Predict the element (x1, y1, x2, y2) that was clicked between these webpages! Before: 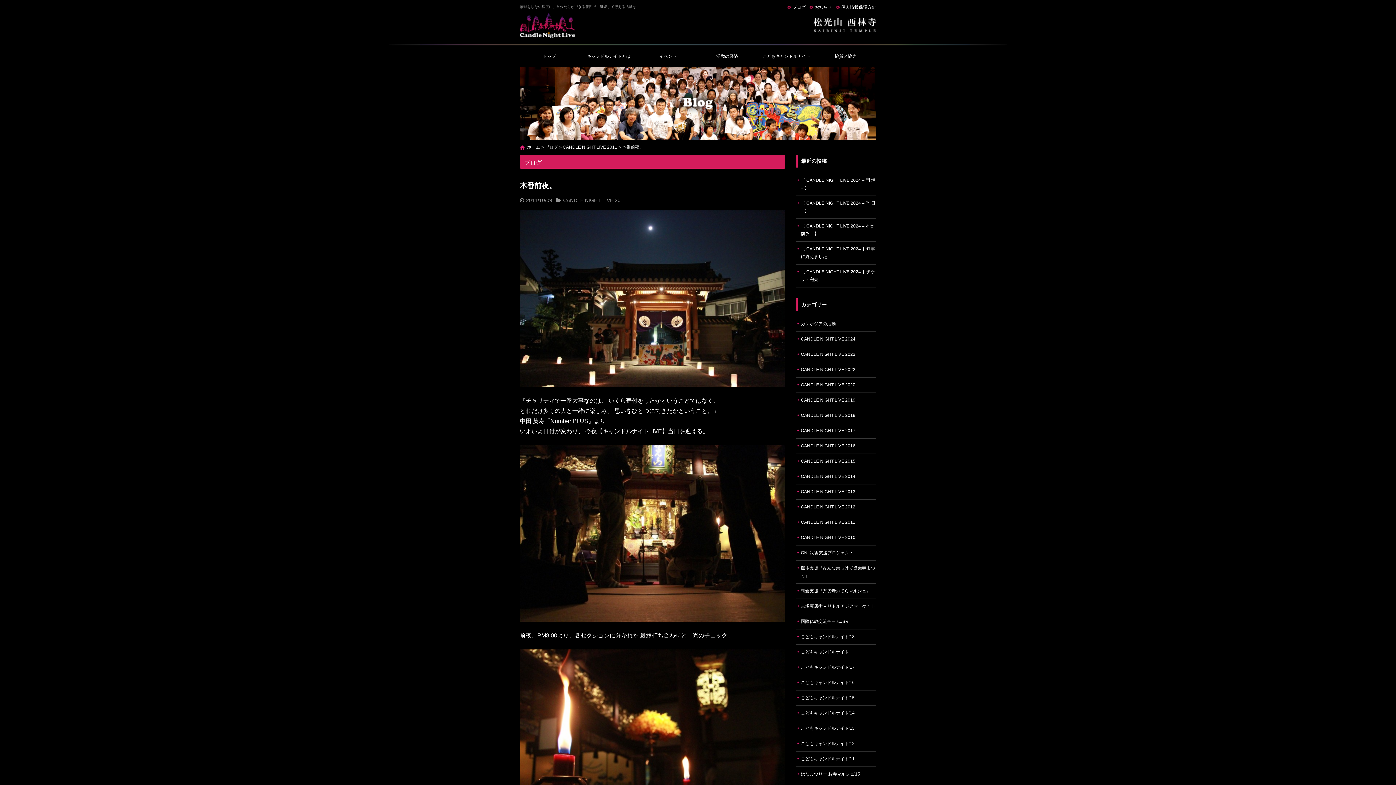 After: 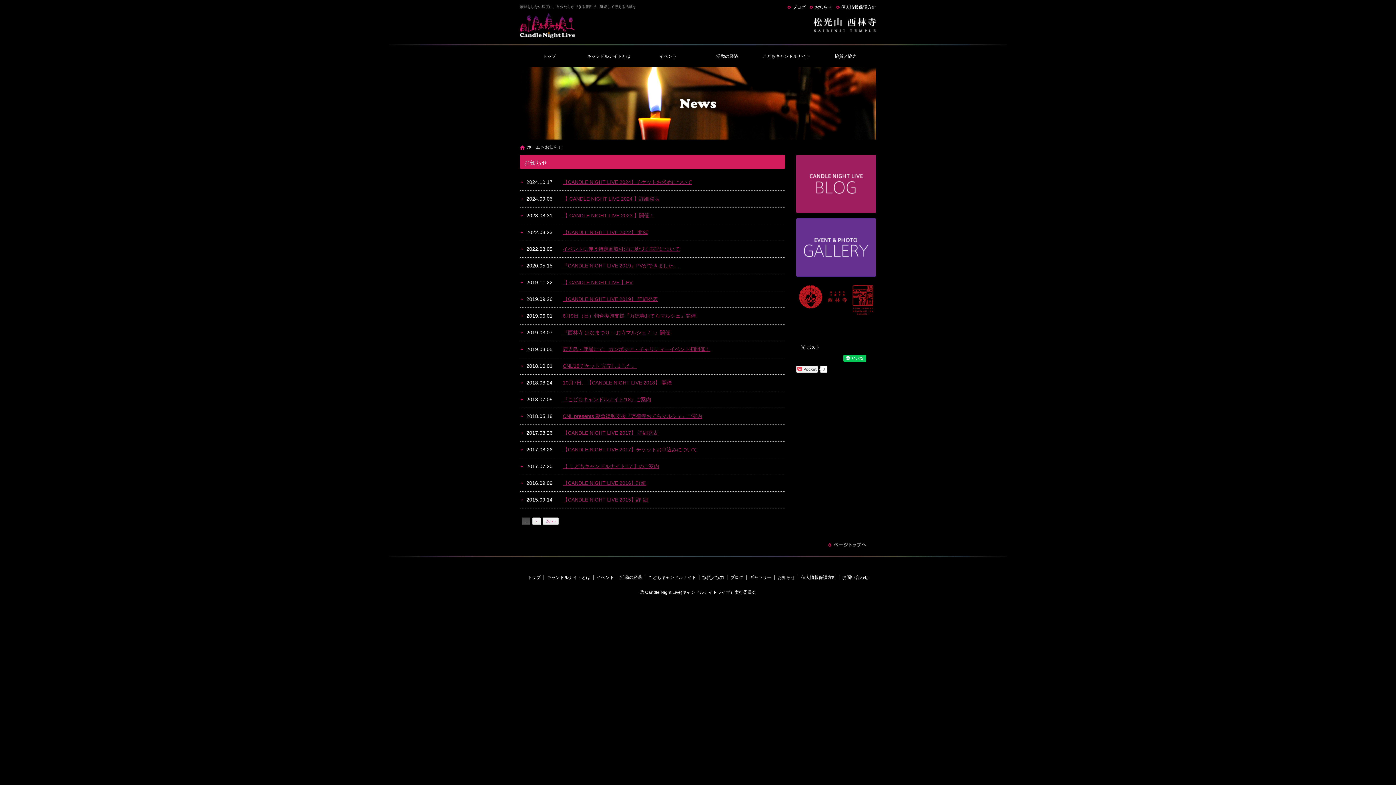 Action: bbox: (809, 4, 832, 9) label: お知らせ